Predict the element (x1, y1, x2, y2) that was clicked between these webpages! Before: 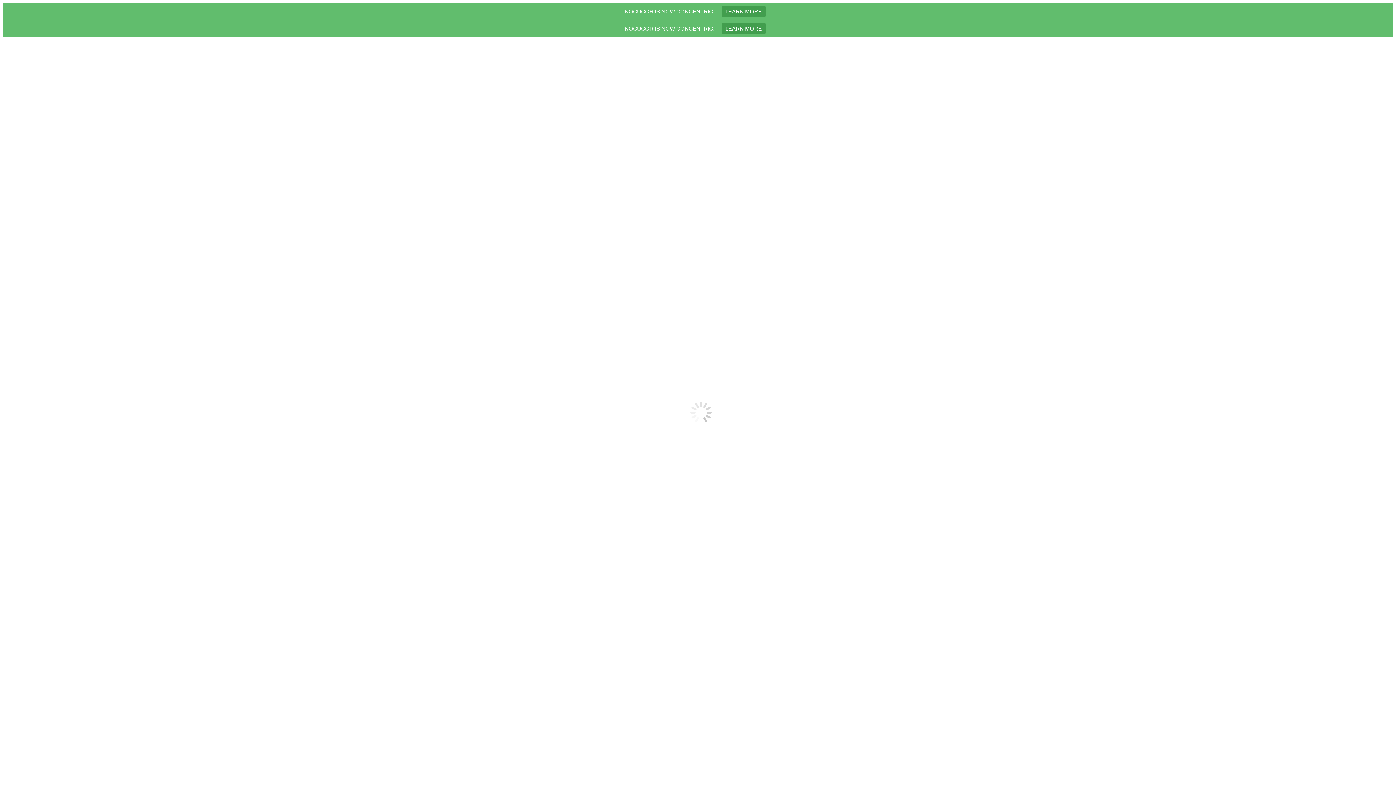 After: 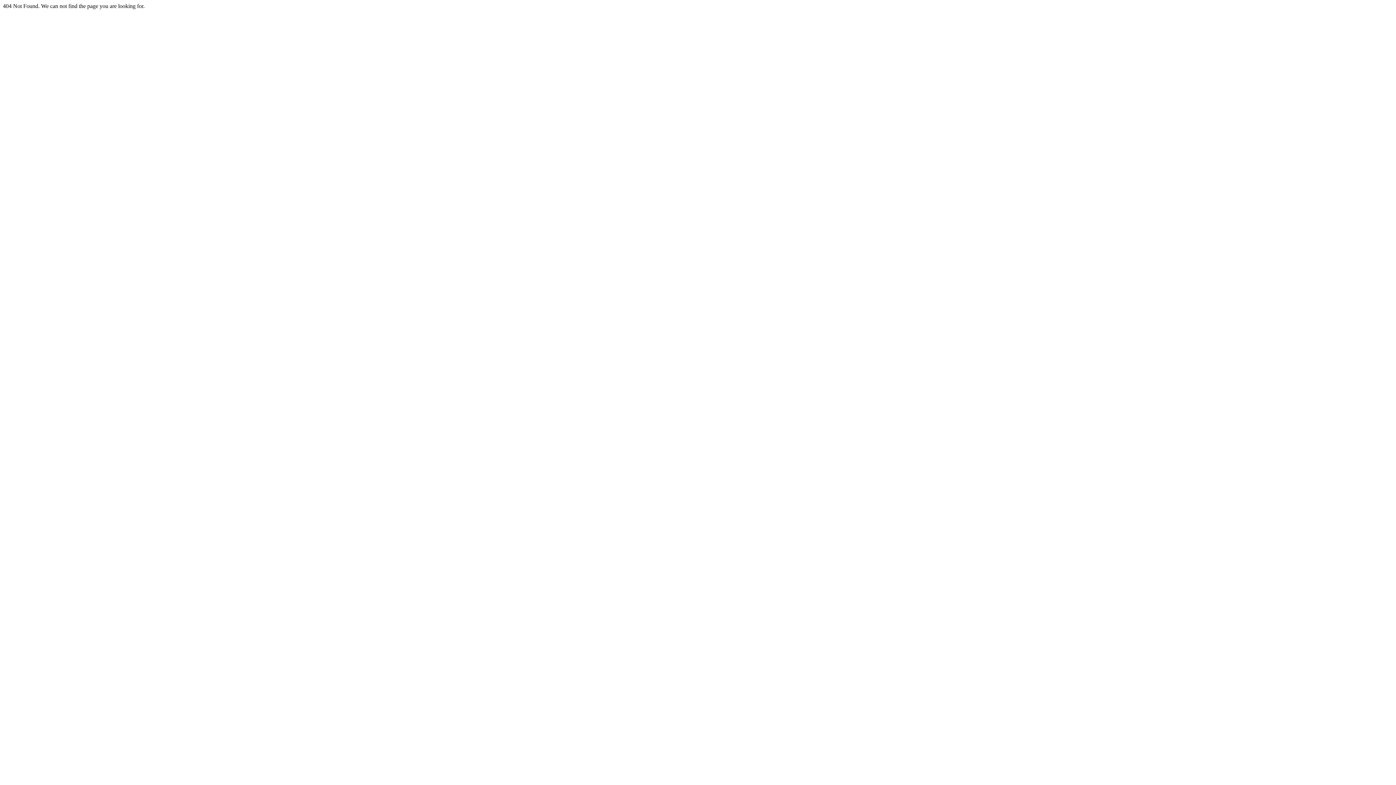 Action: bbox: (722, 5, 765, 17) label: LEARN MORE